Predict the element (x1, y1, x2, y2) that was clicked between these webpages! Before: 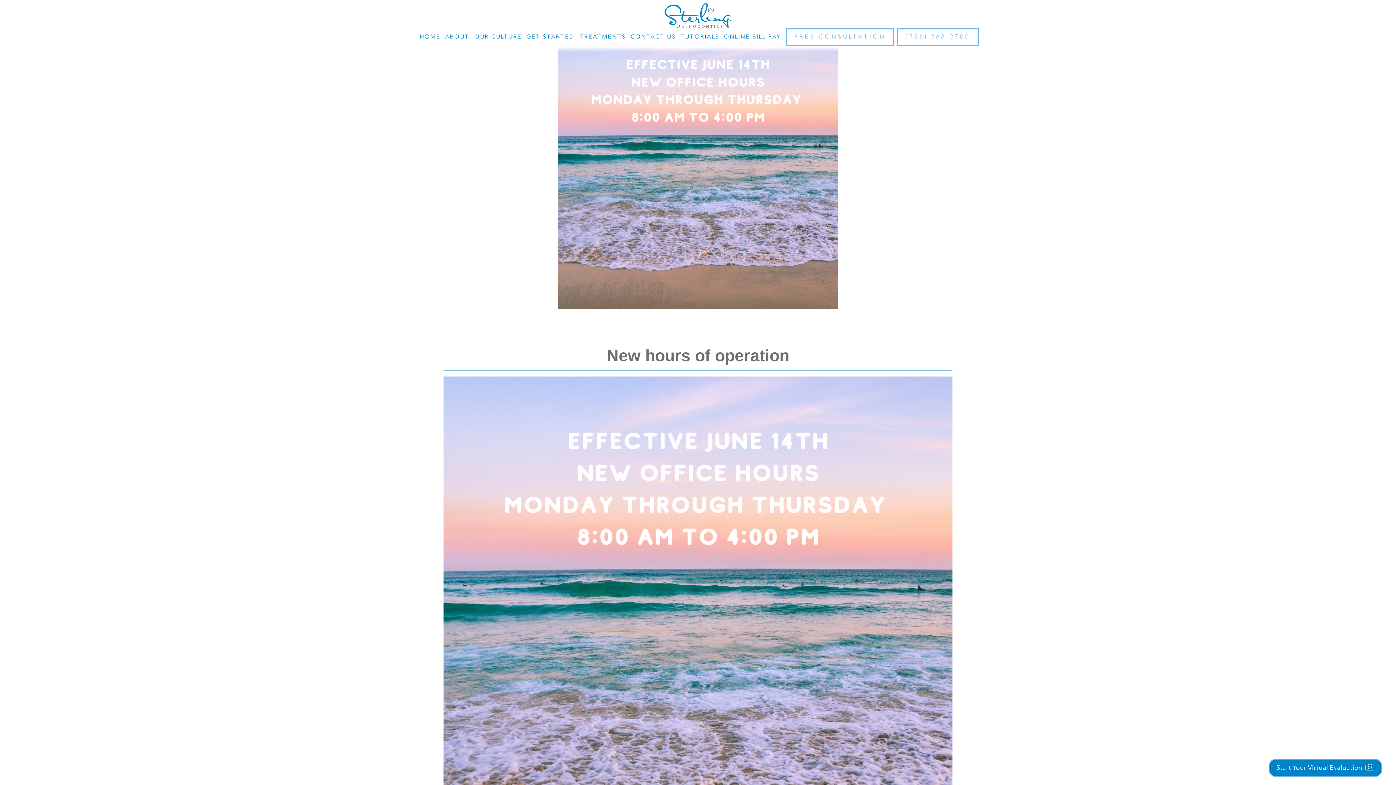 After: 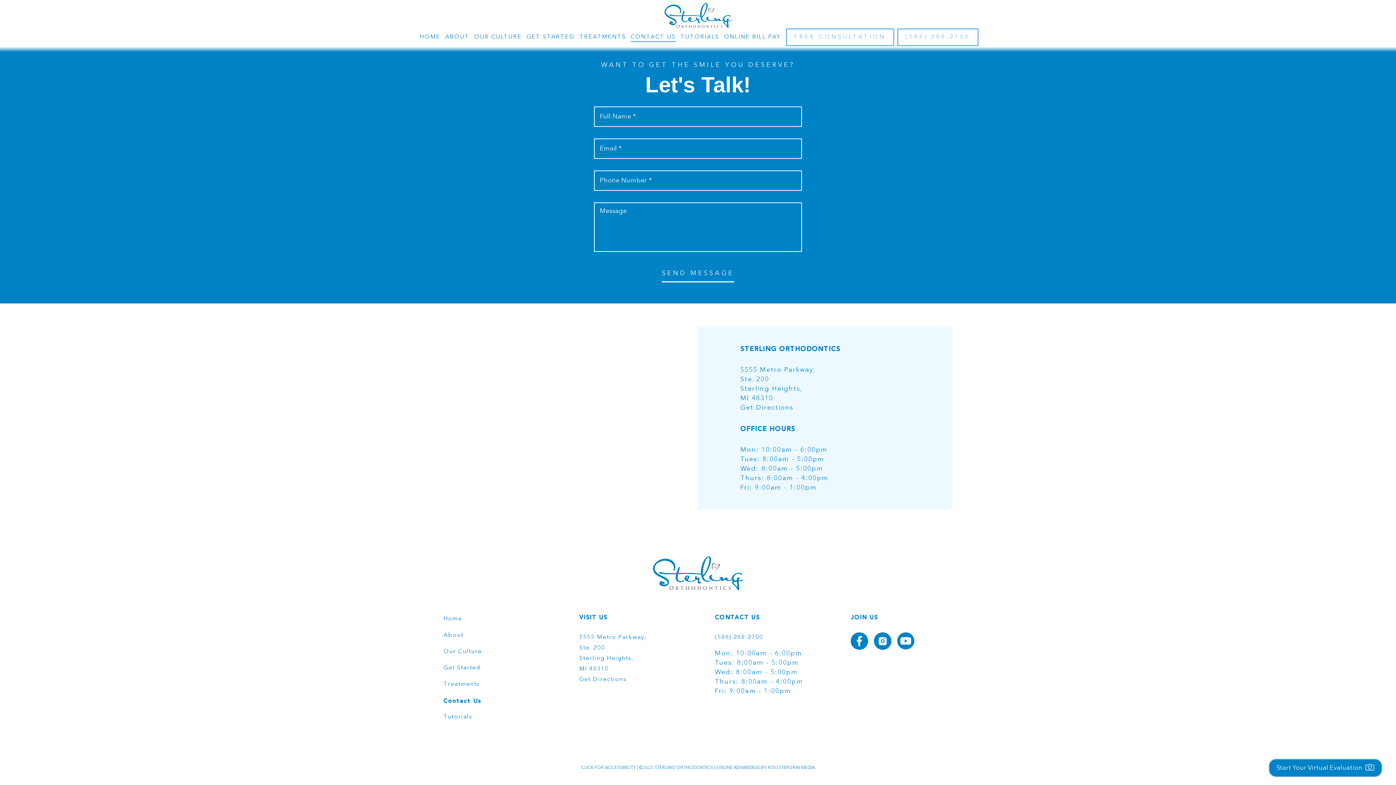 Action: bbox: (630, 34, 675, 39) label: CONTACT US